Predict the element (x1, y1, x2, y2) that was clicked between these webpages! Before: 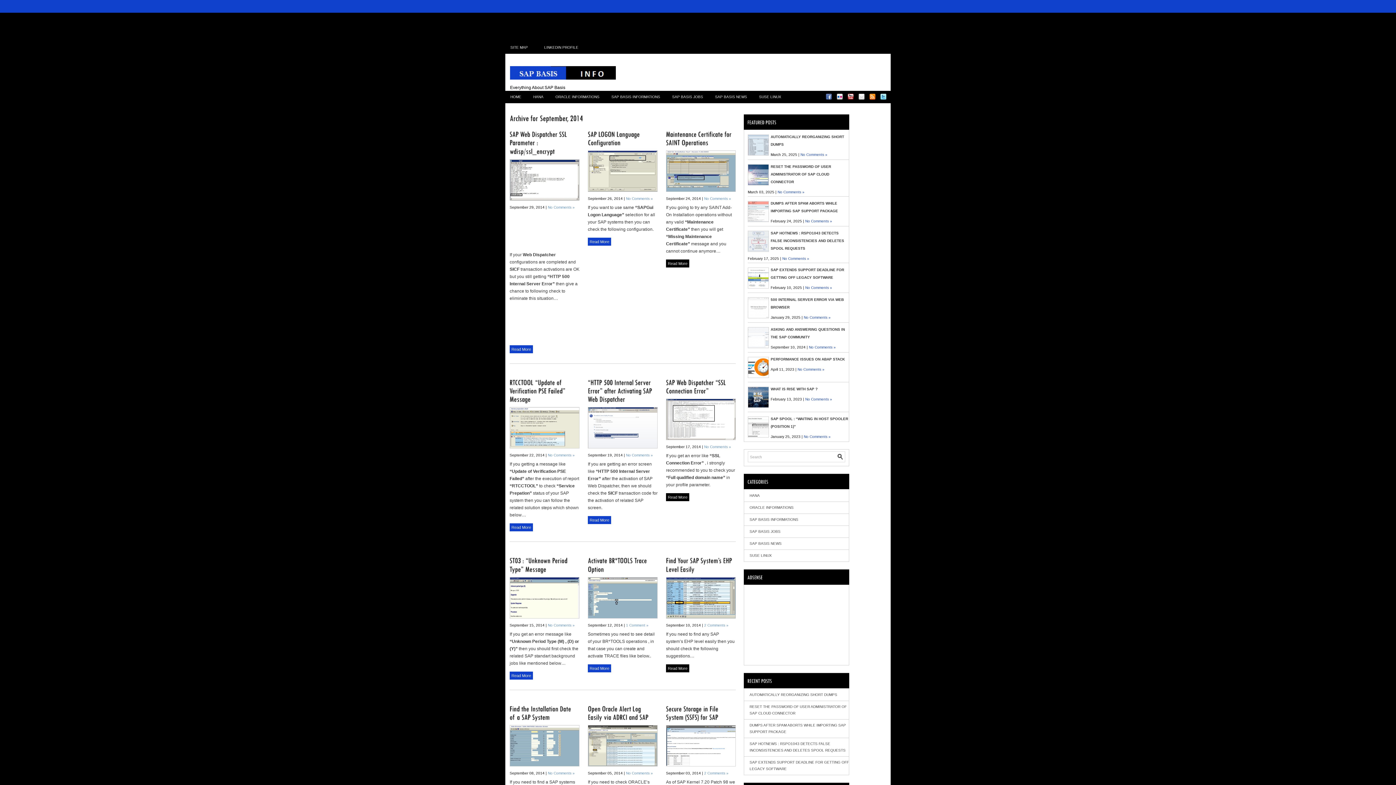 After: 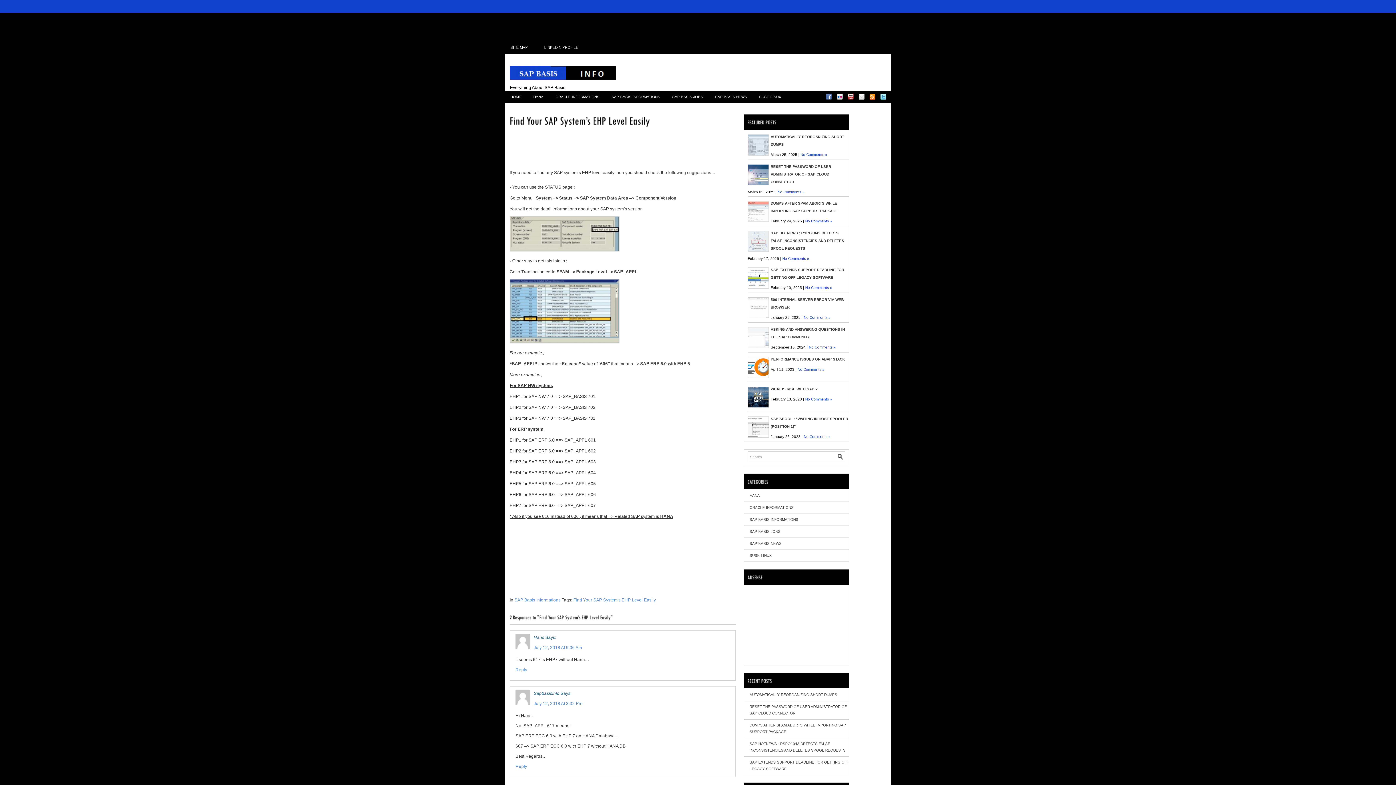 Action: bbox: (666, 664, 689, 672) label: Read More